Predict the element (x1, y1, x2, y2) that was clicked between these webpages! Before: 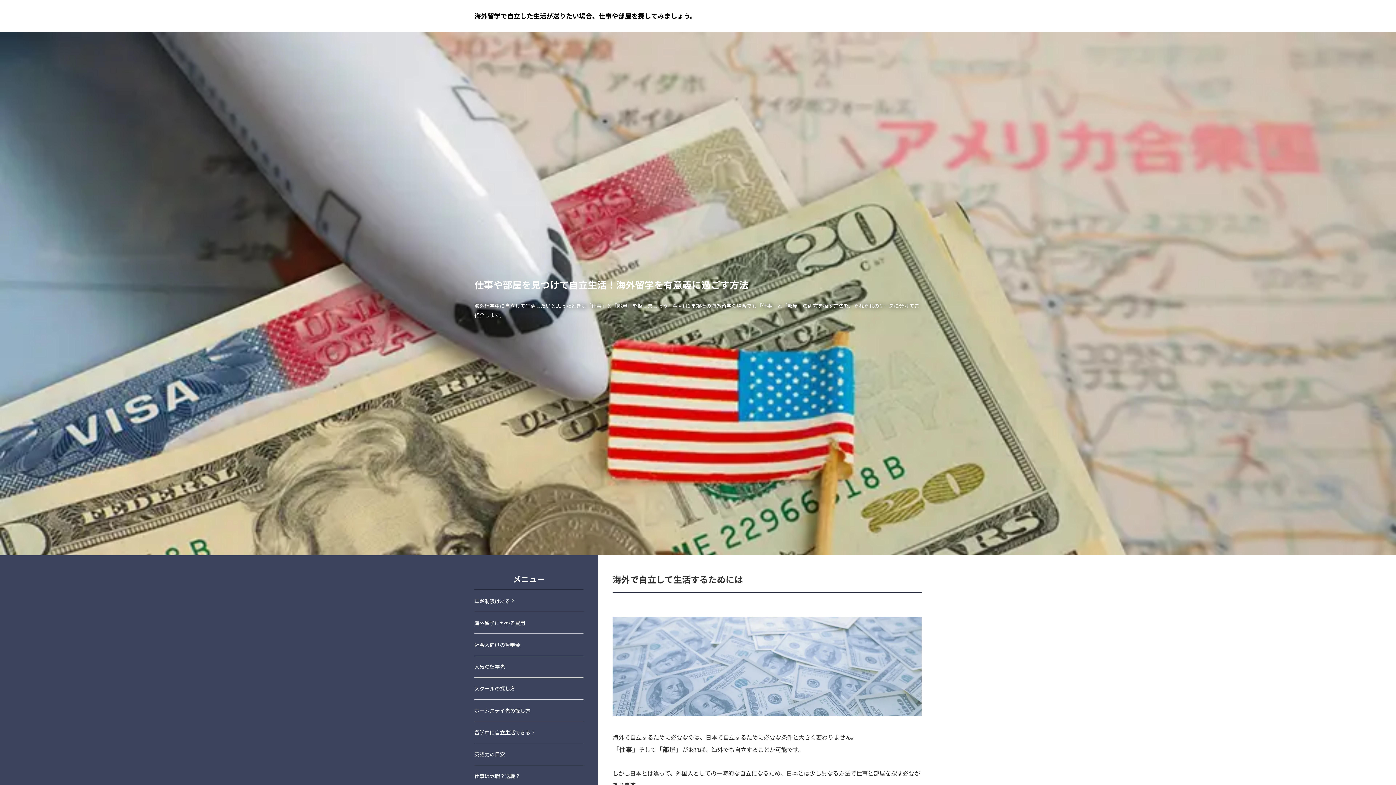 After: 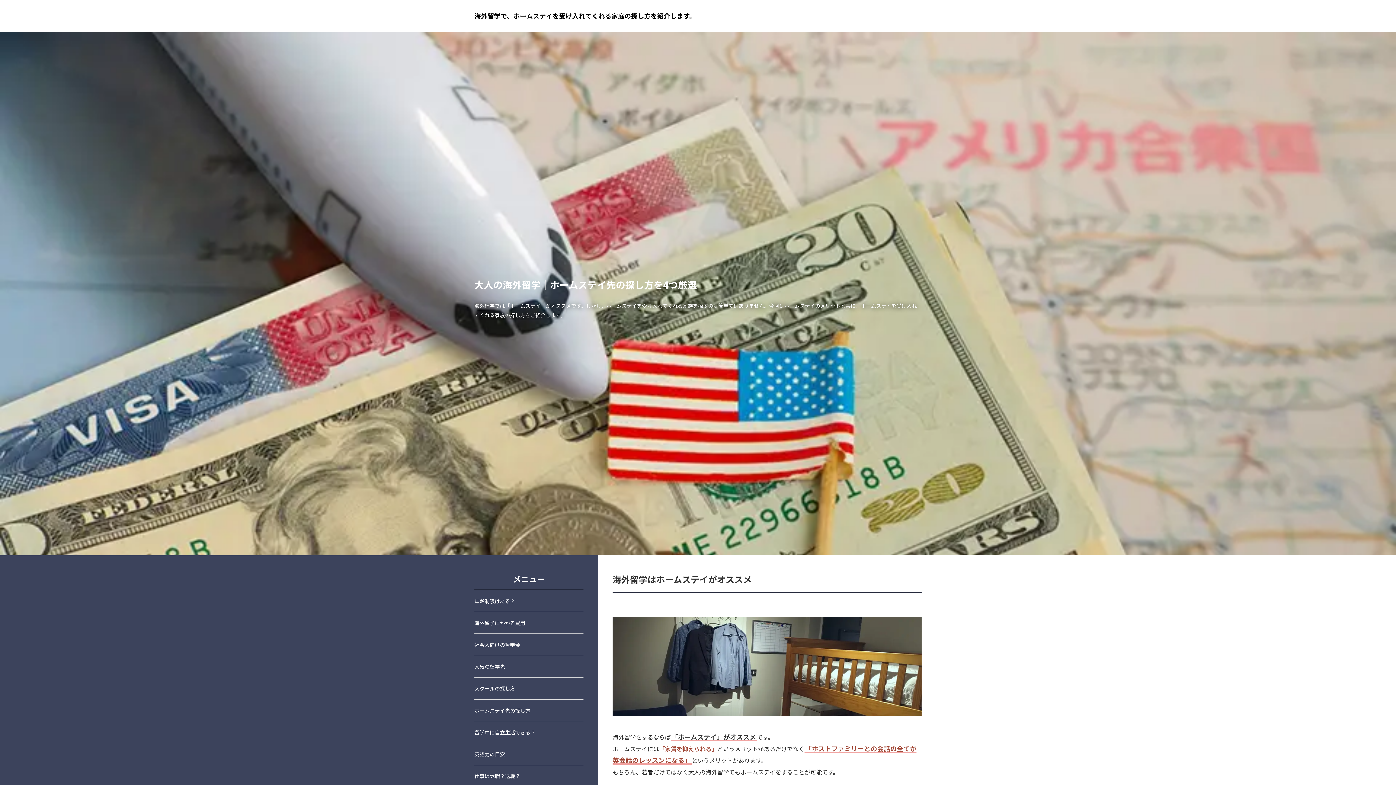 Action: bbox: (474, 699, 583, 721) label: ホームステイ先の探し方